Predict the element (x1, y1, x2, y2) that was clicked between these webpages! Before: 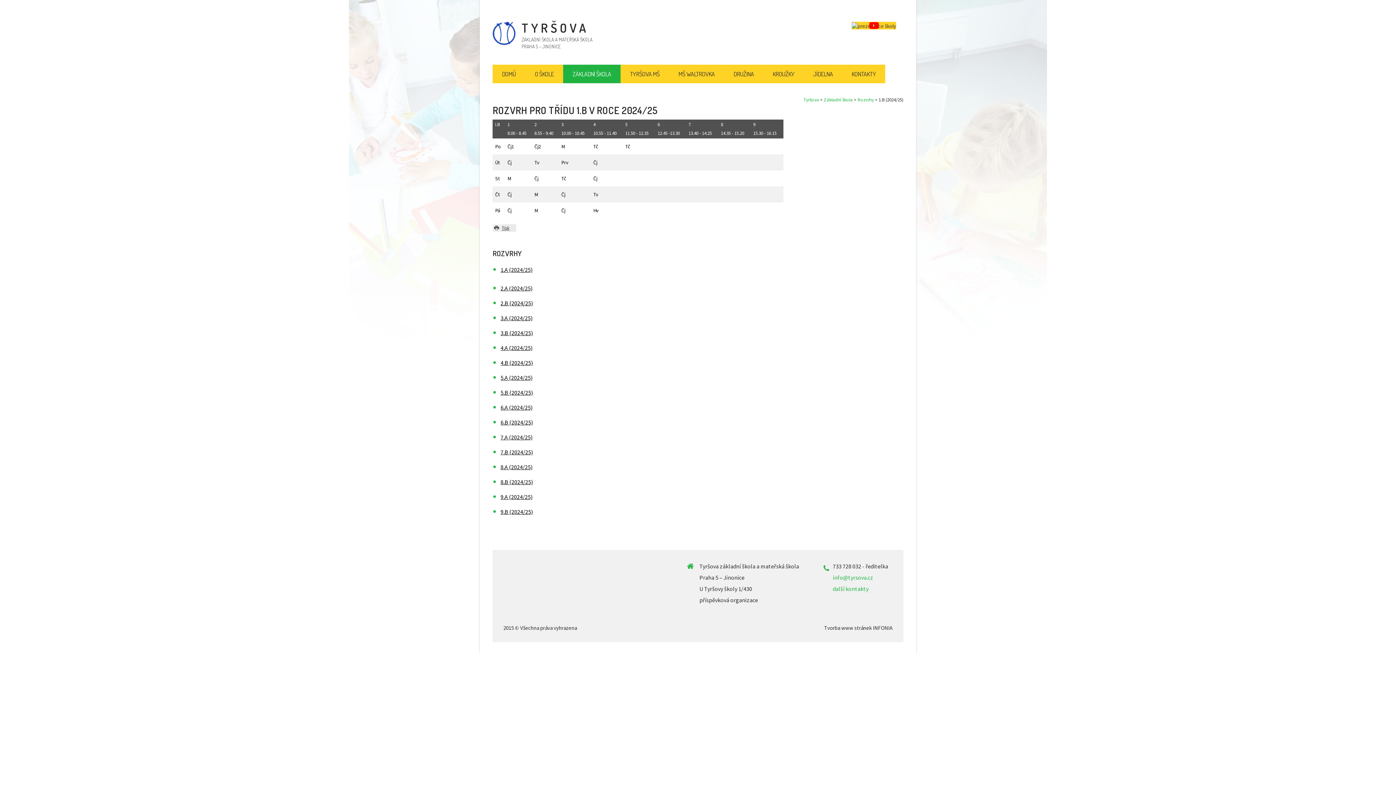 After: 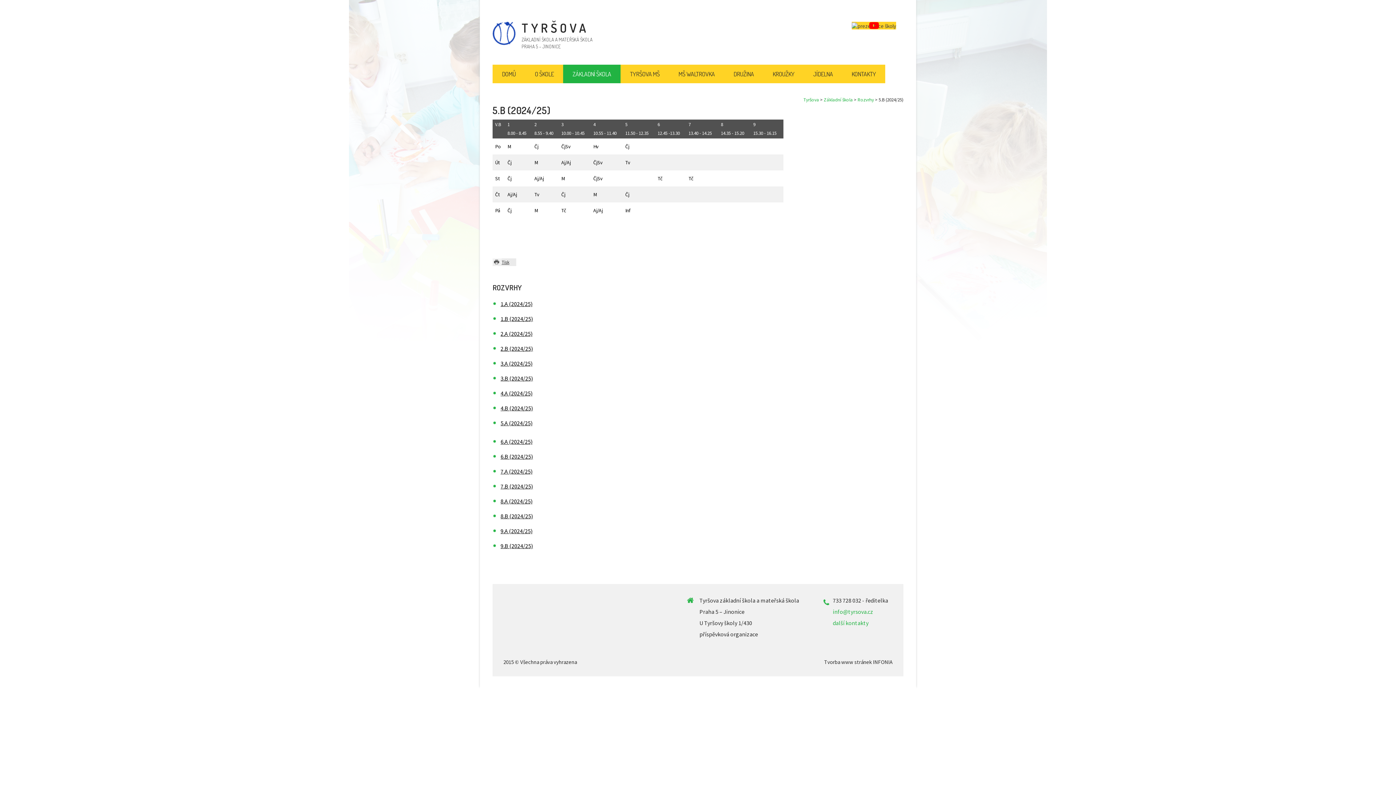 Action: label: 5.B (2024/25) bbox: (500, 389, 533, 396)